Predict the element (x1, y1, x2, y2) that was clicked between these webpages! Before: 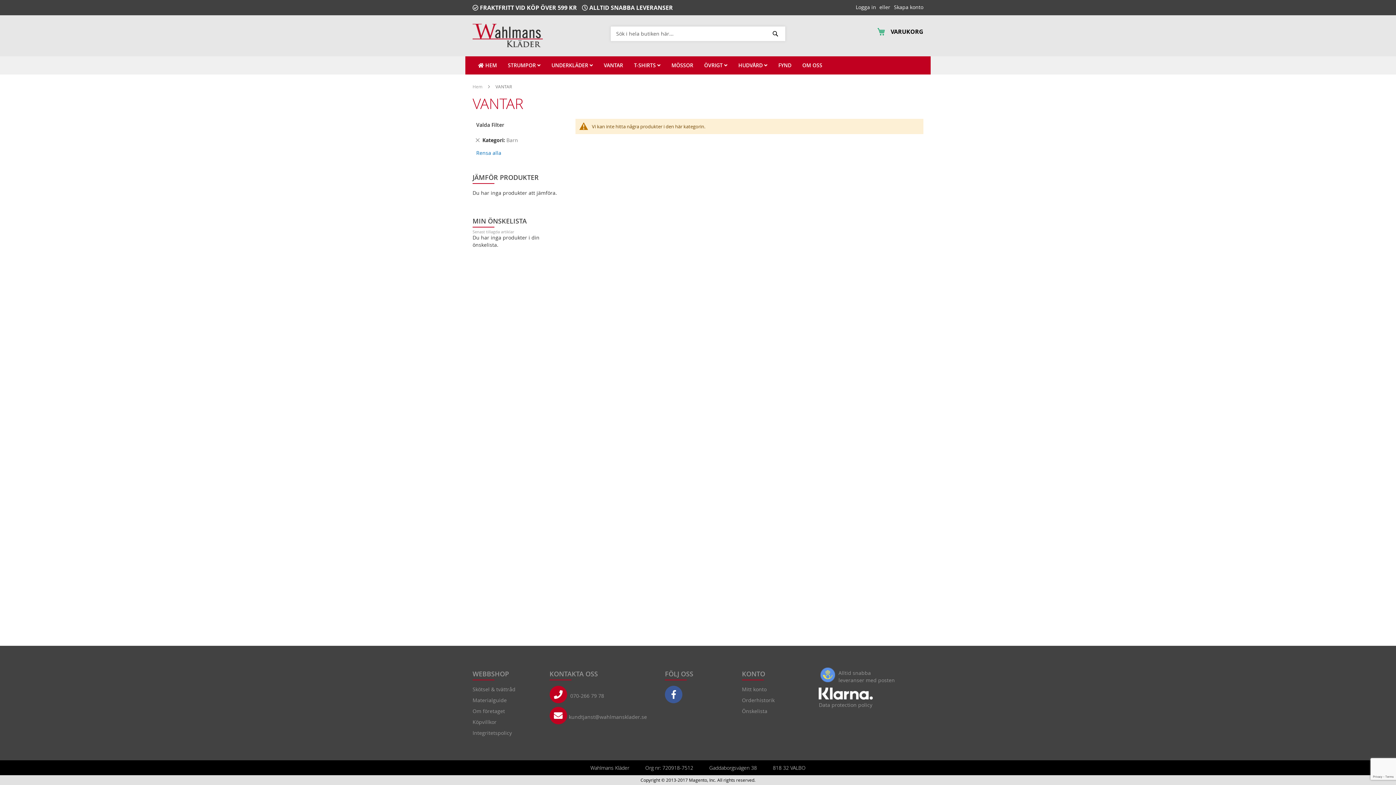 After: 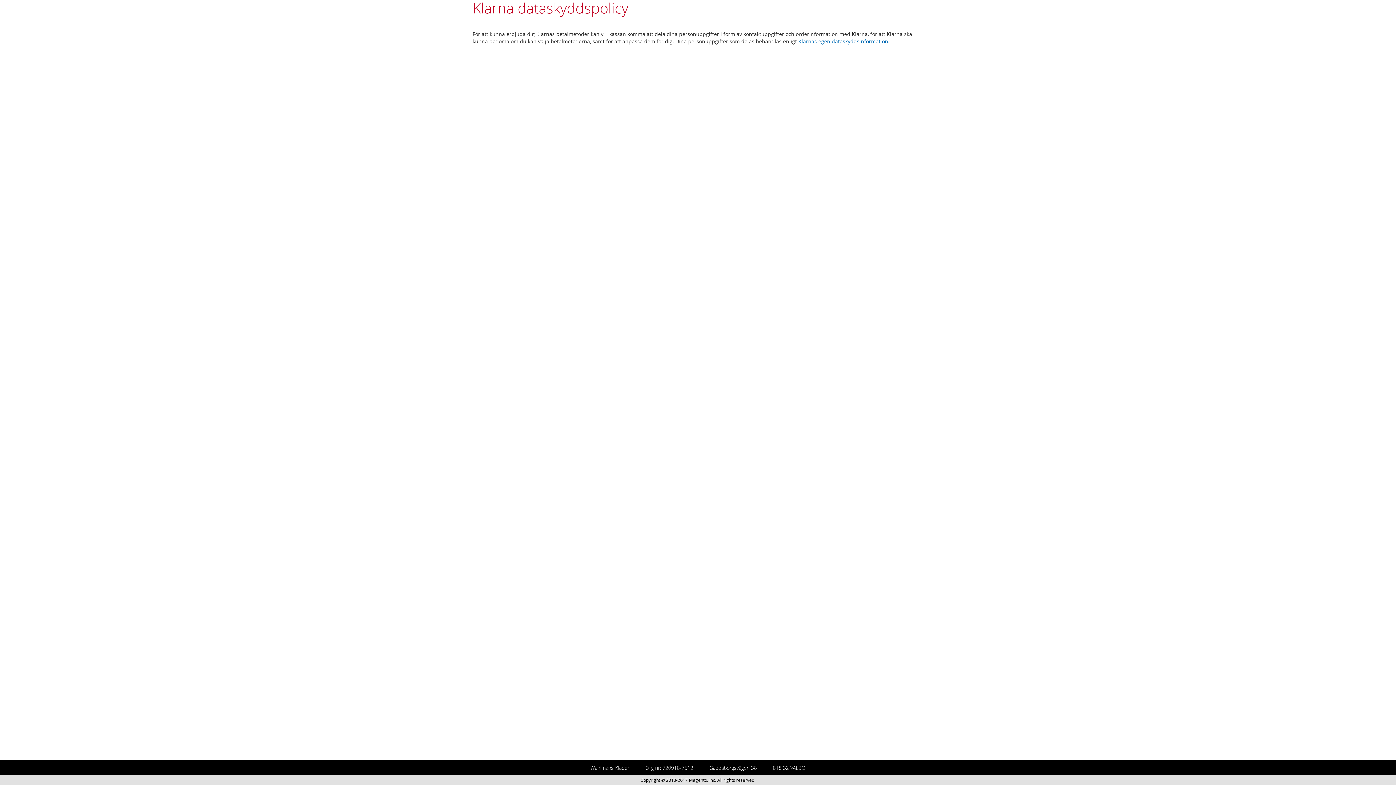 Action: label: Data protection policy bbox: (819, 701, 923, 709)